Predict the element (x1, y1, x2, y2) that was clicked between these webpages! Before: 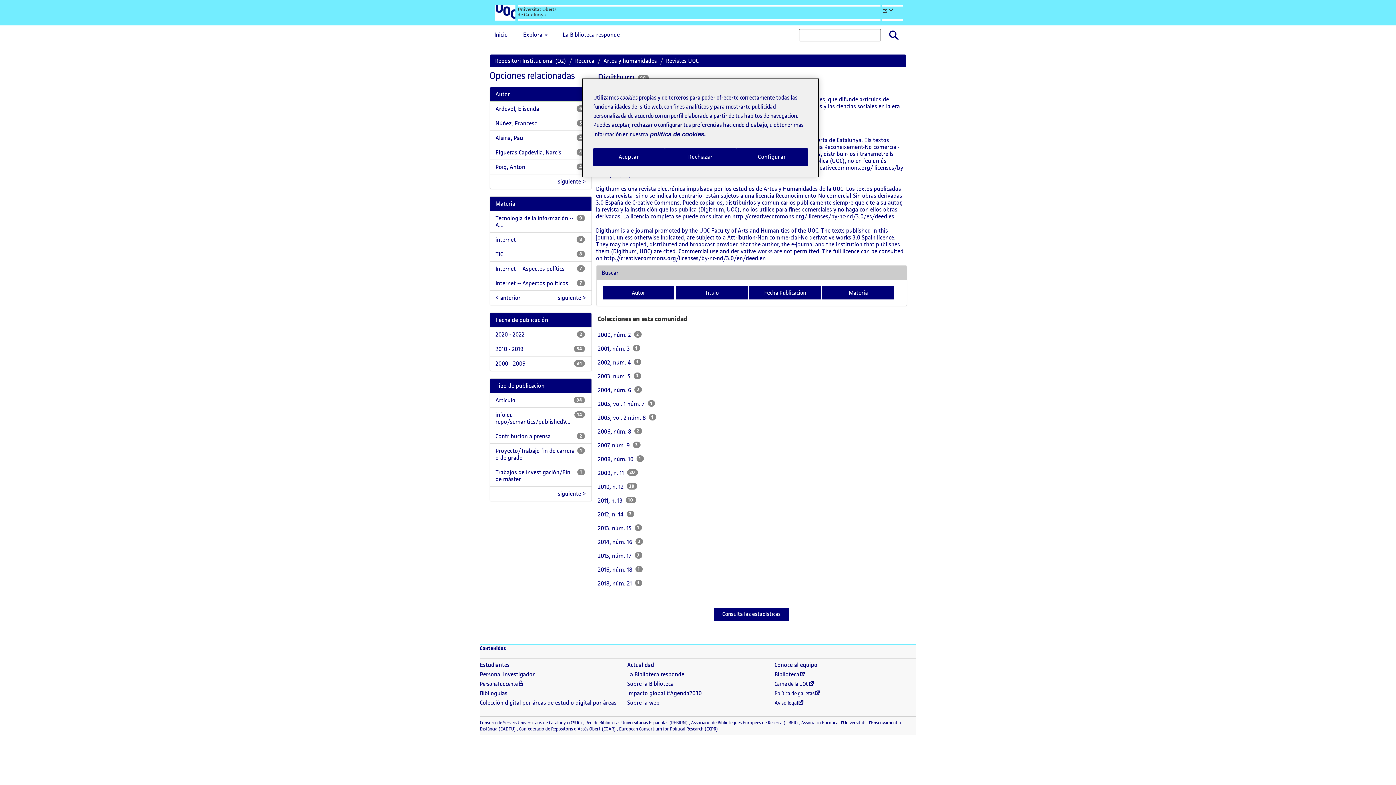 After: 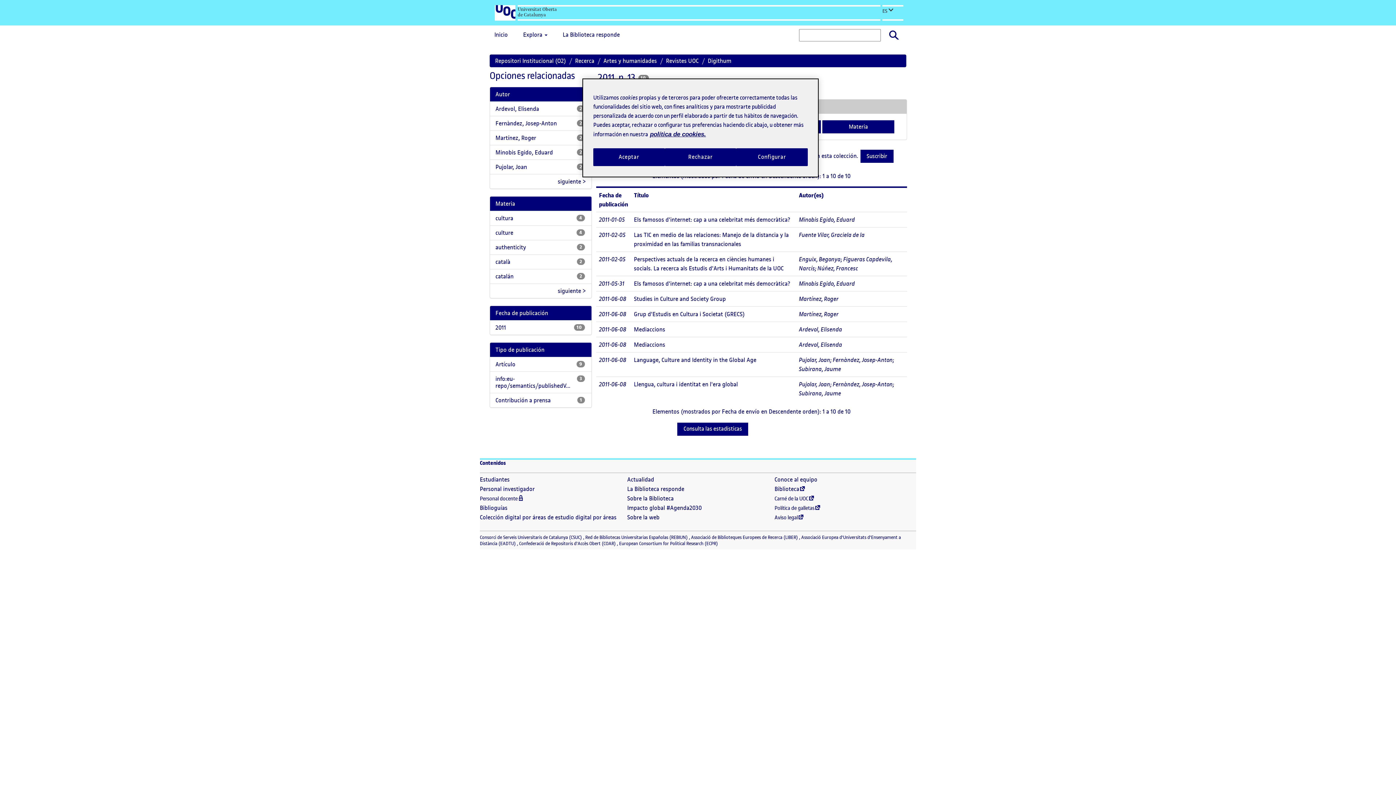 Action: label: 2011, n. 13 bbox: (598, 496, 622, 504)